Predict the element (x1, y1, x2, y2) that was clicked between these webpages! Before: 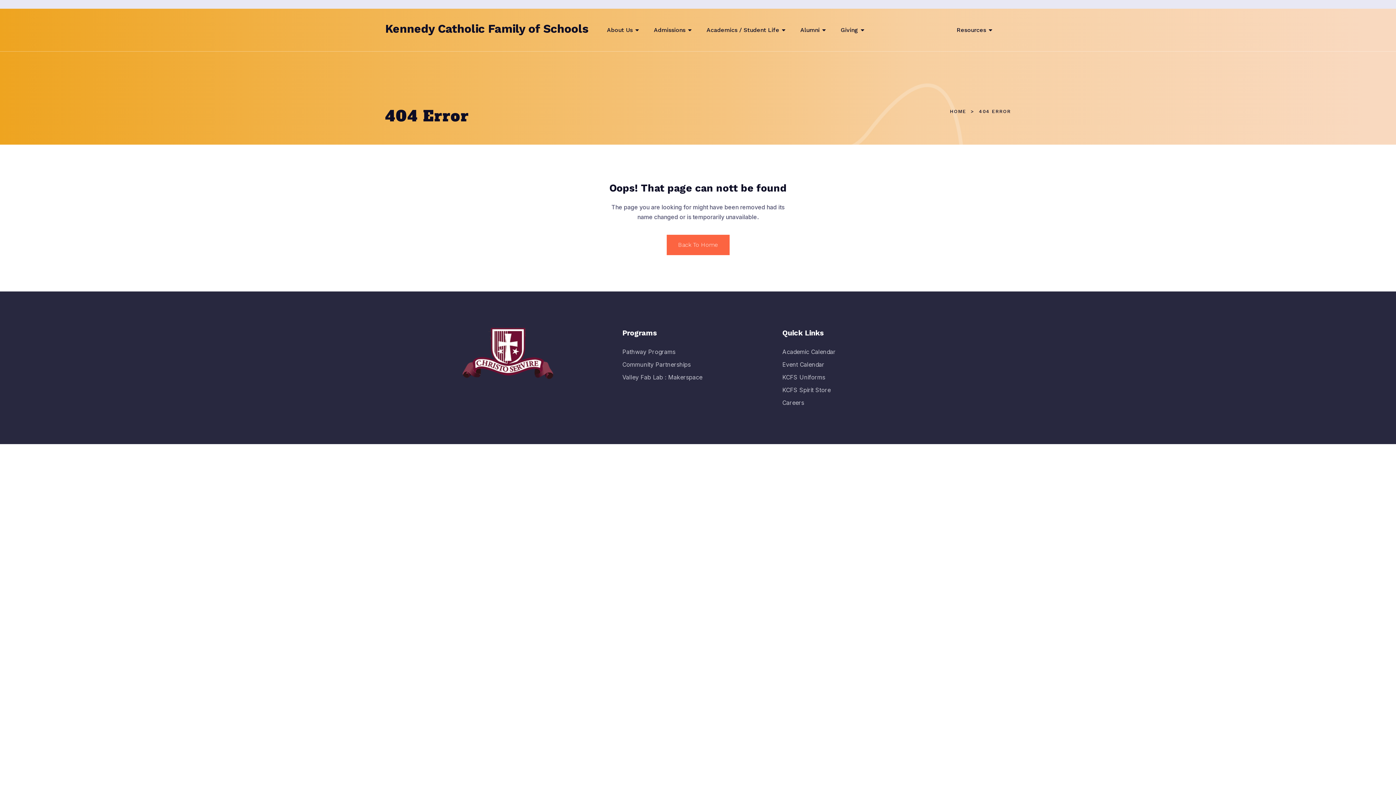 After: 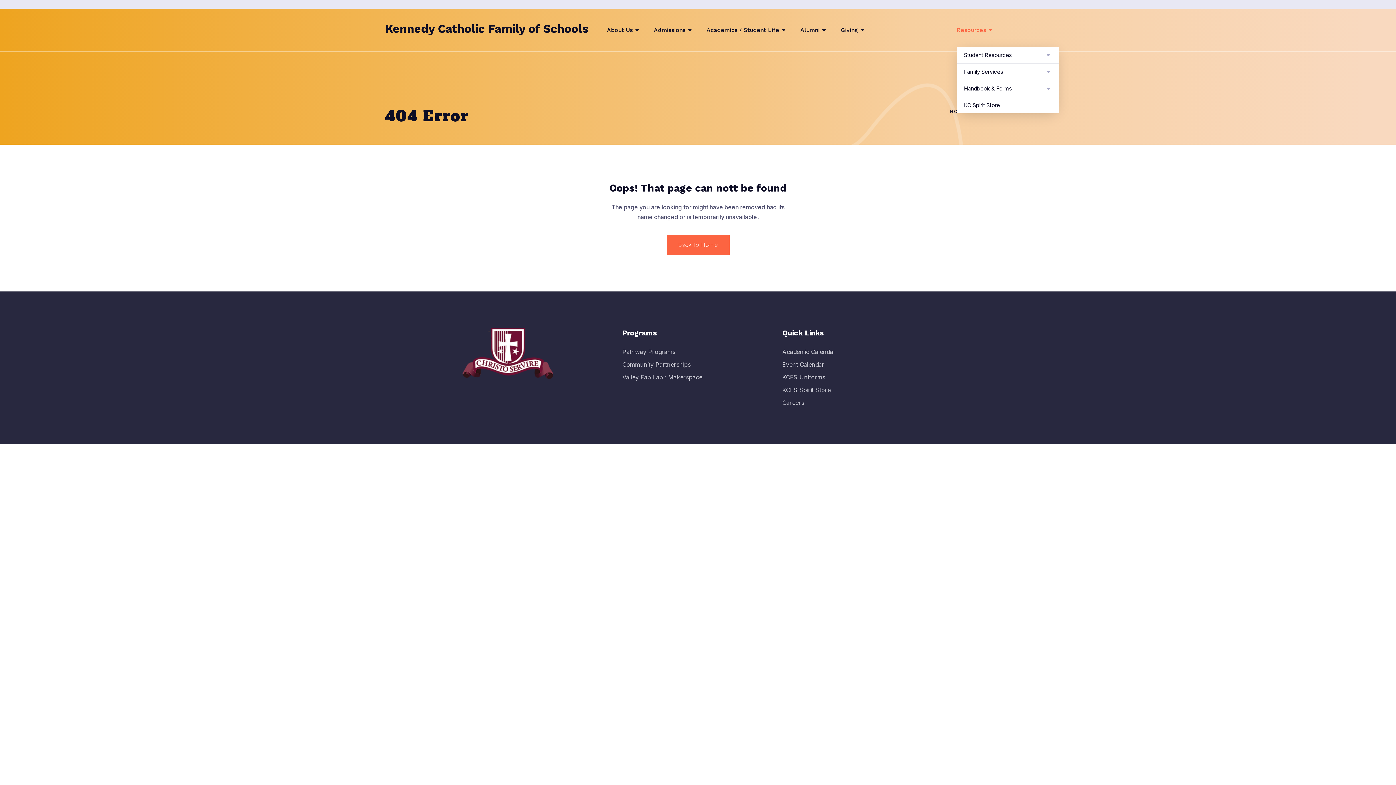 Action: bbox: (956, 16, 992, 44) label: Resources